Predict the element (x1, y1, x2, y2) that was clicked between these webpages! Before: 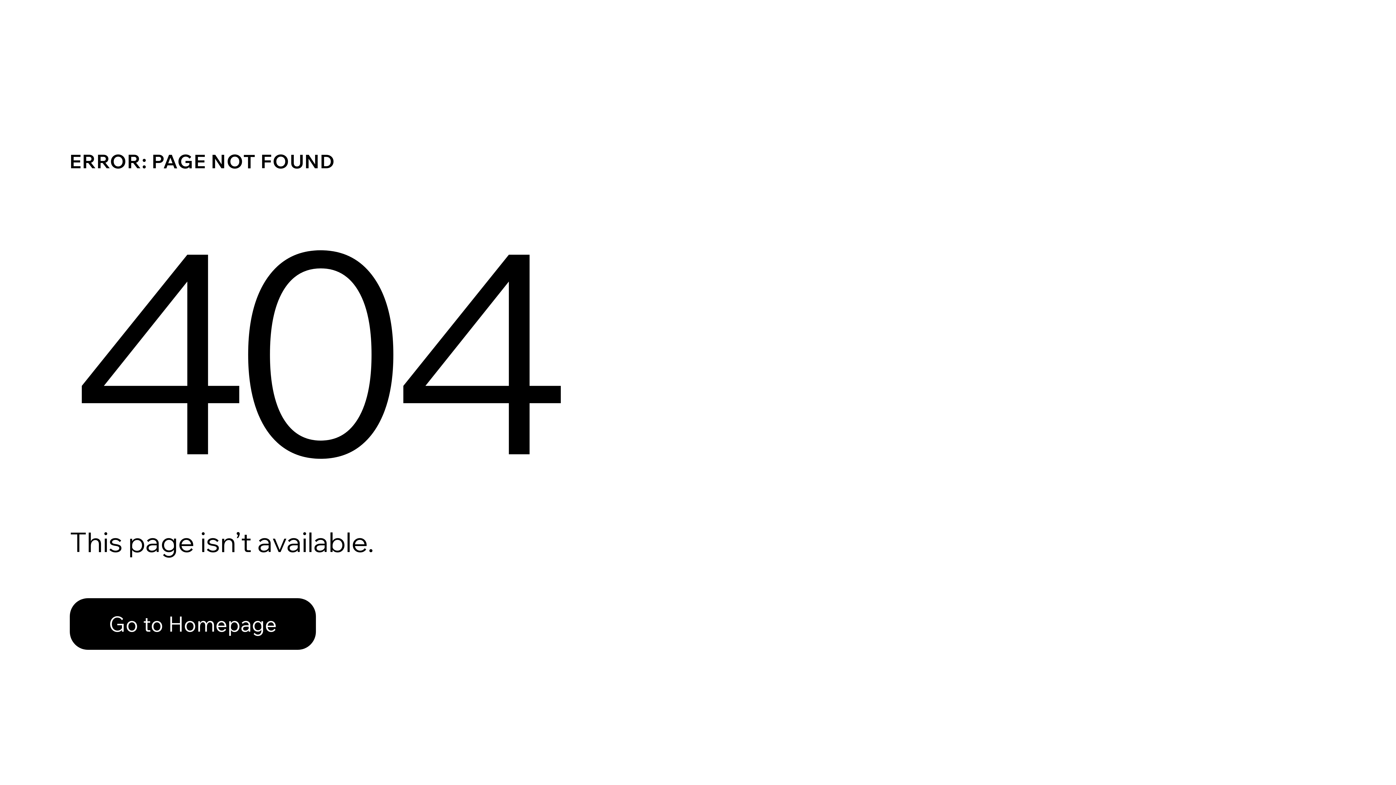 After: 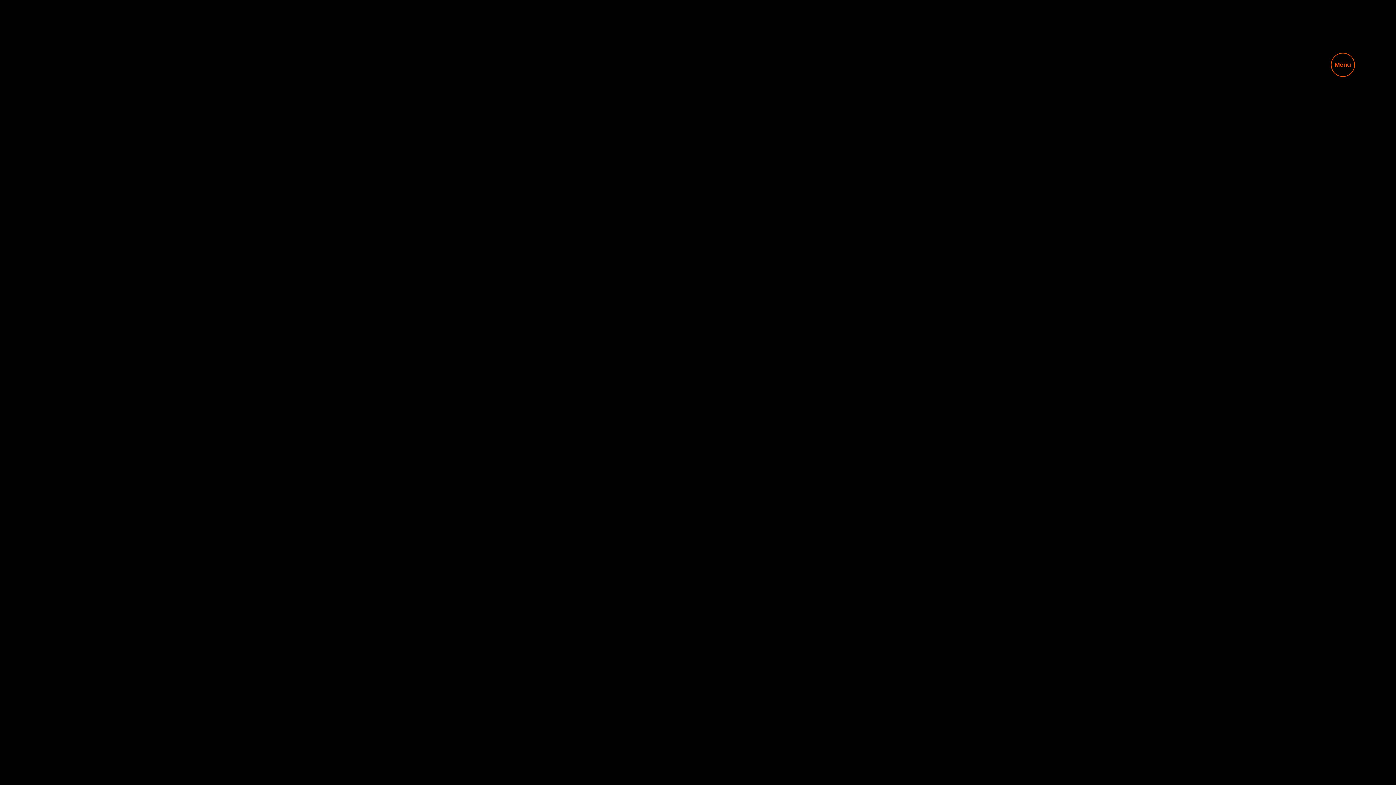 Action: bbox: (69, 598, 316, 650) label: Go to Homepage